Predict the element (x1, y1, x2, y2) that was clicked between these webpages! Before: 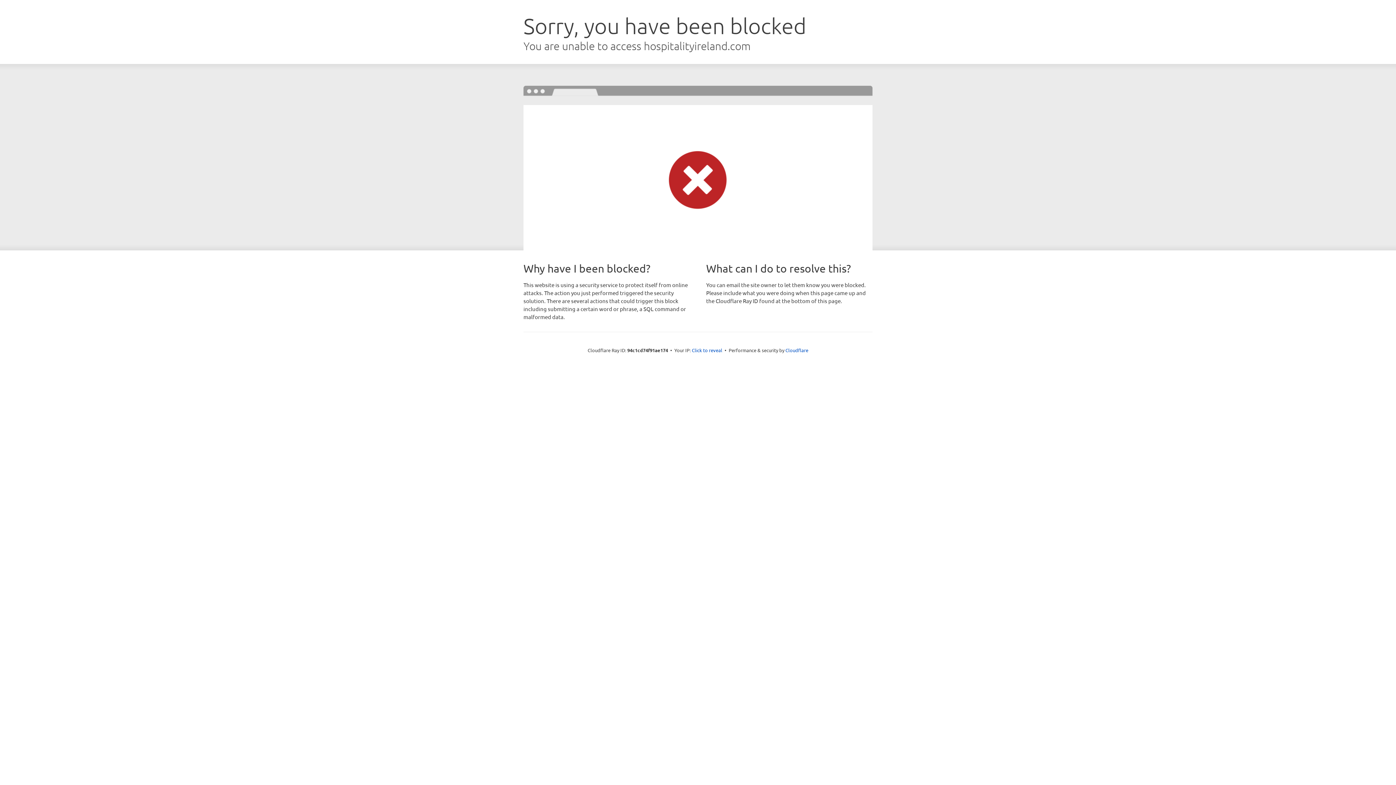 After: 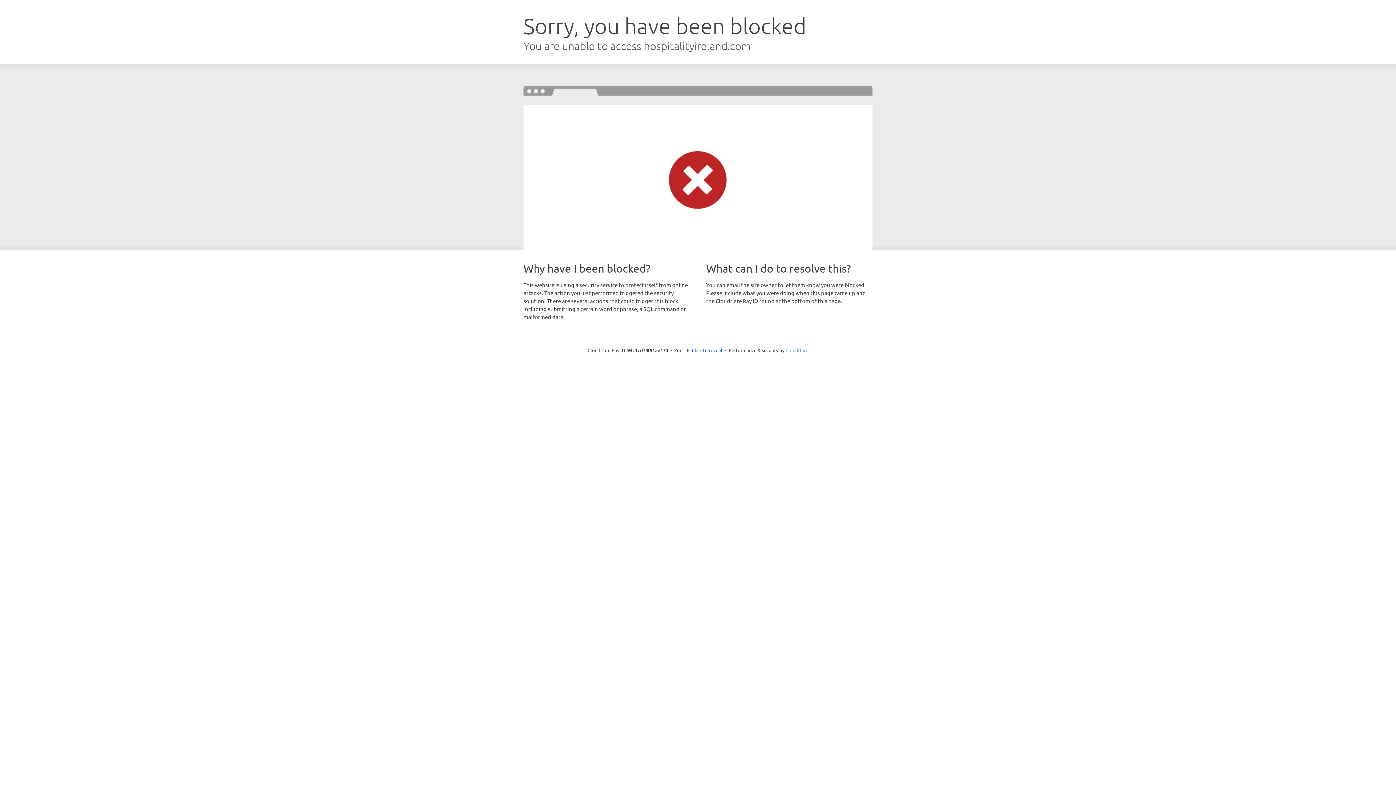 Action: label: Cloudflare bbox: (785, 347, 808, 353)